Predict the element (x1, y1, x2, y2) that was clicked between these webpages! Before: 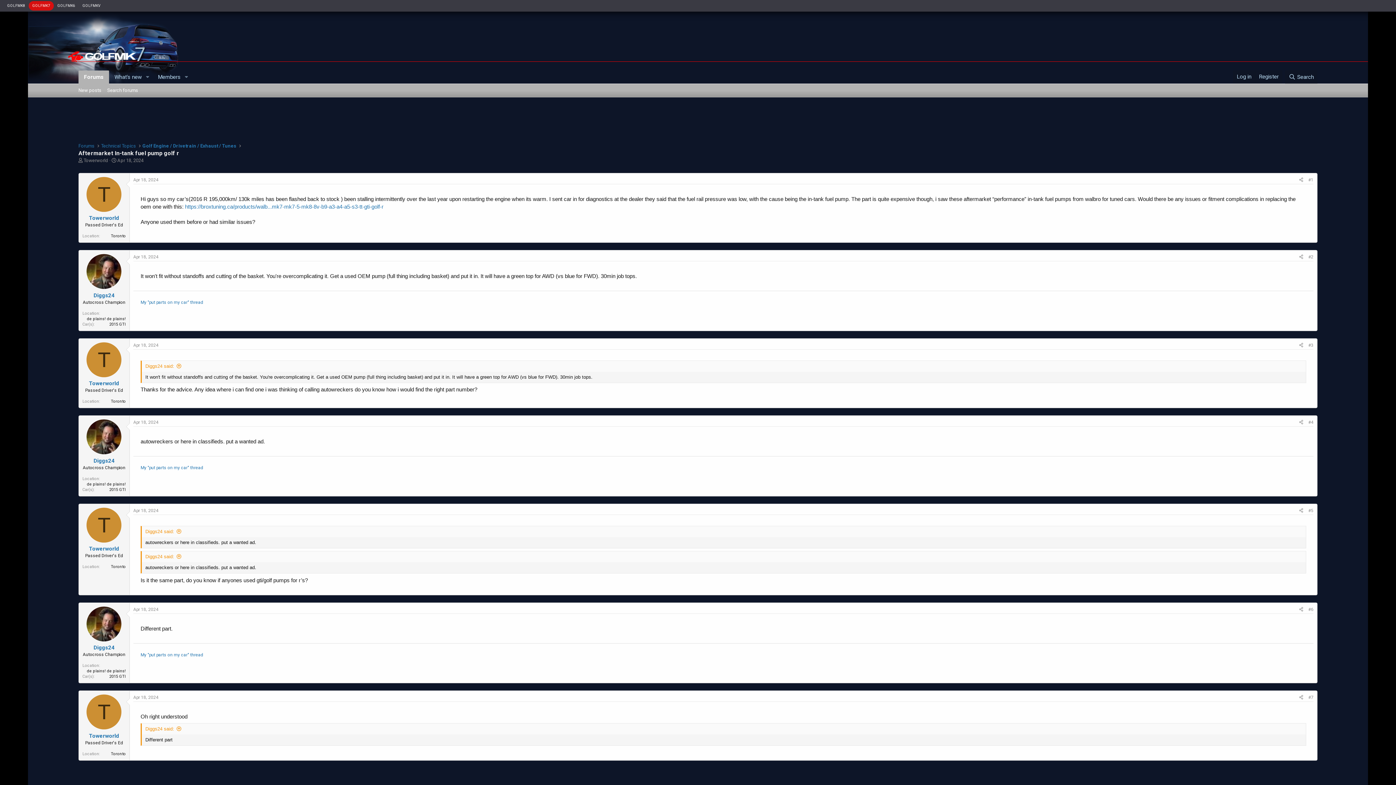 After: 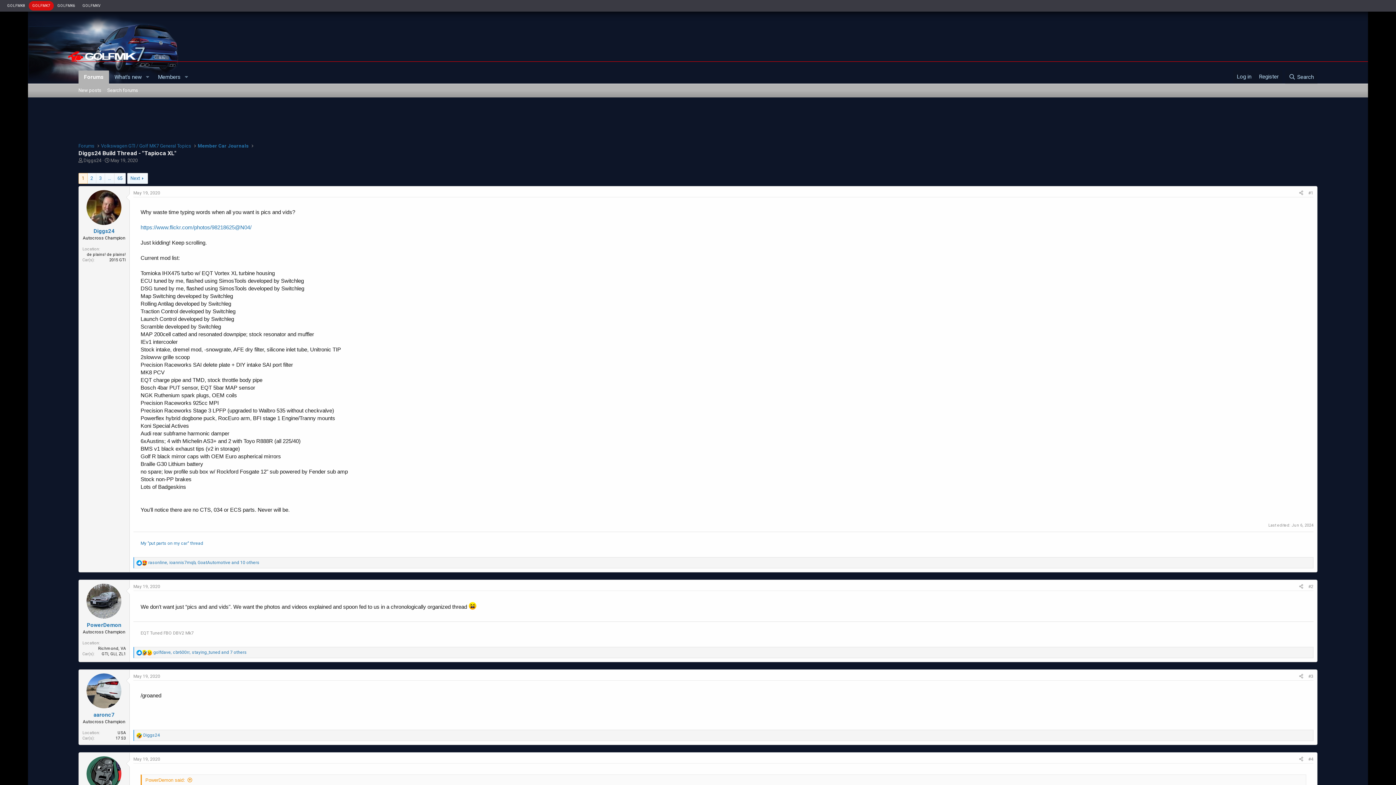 Action: label: My "put parts on my car" thread bbox: (140, 465, 203, 470)